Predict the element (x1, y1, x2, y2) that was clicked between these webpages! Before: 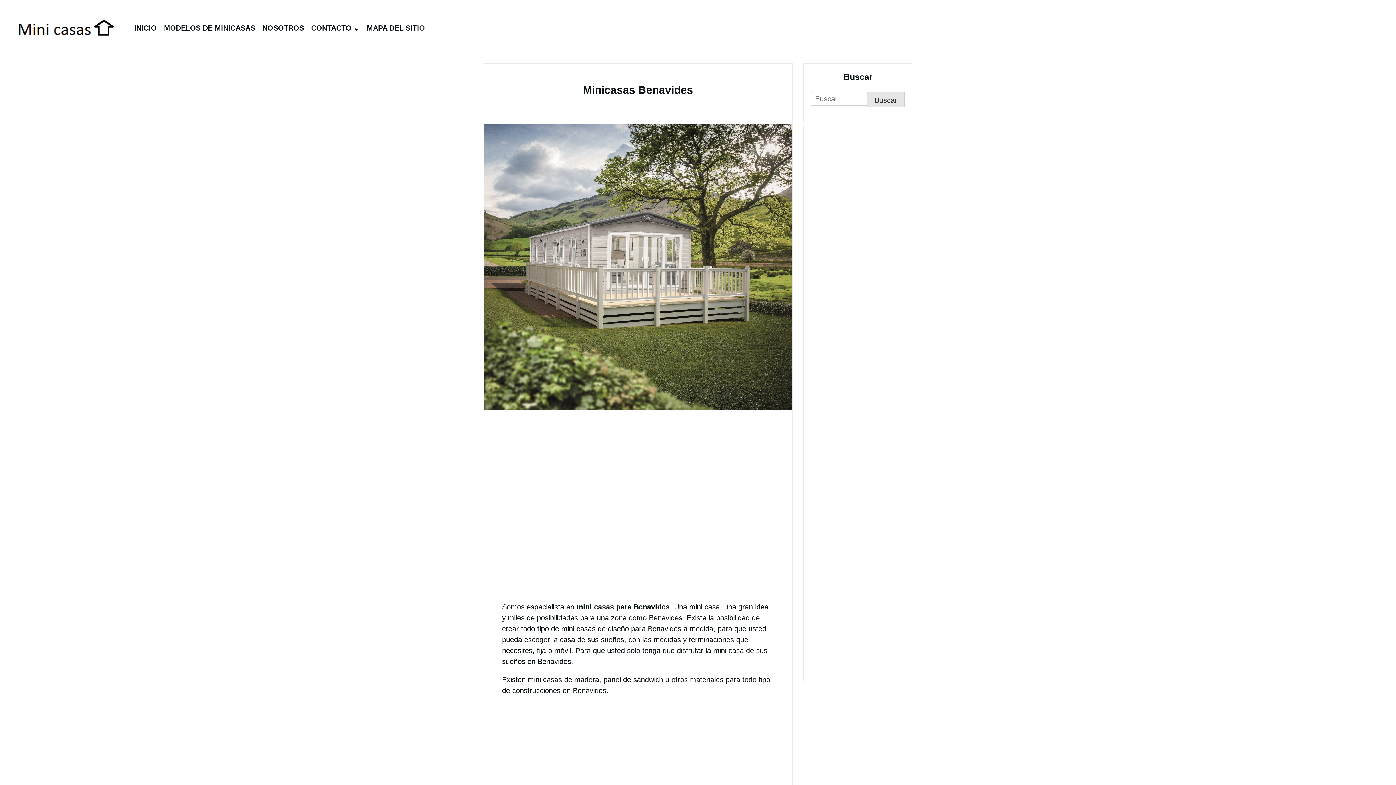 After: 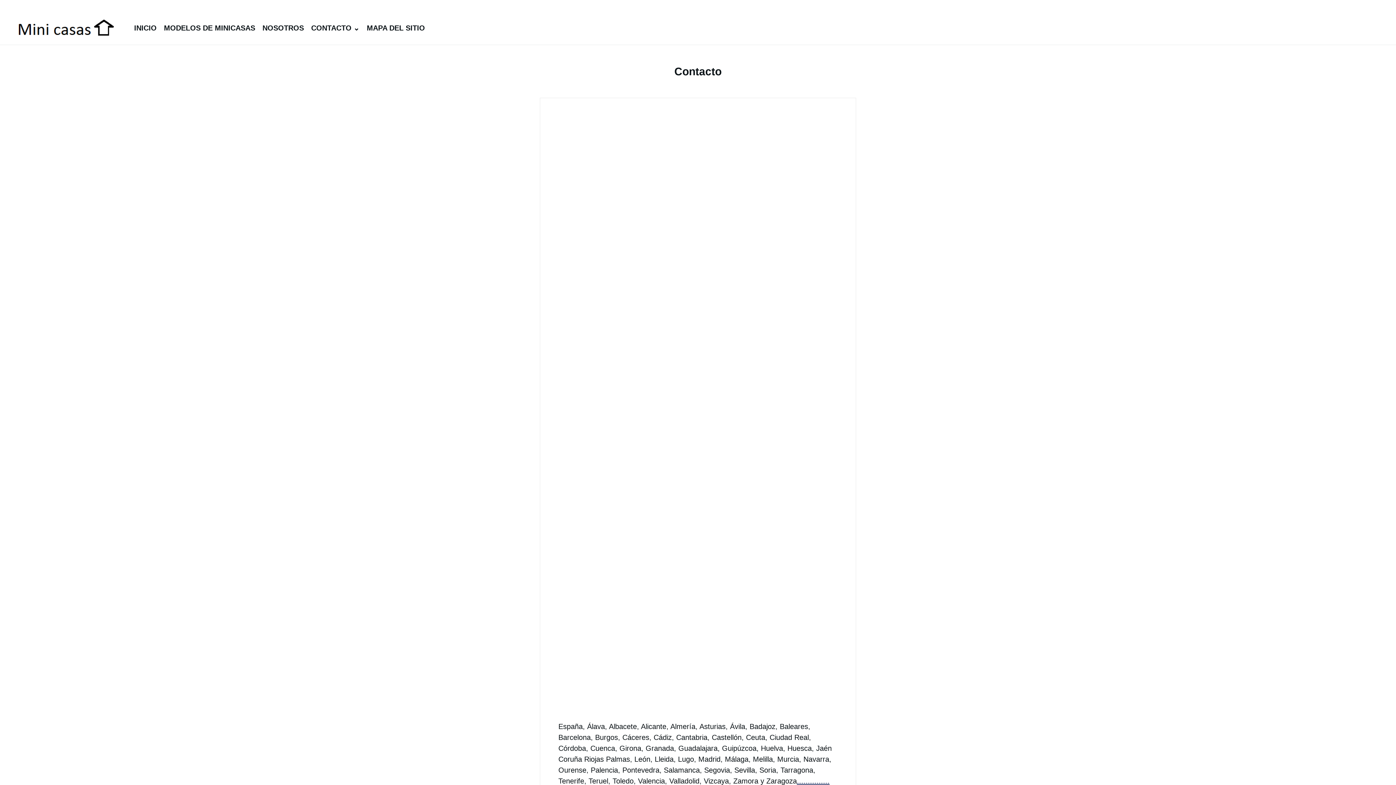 Action: label: CONTACTO bbox: (307, 20, 363, 35)